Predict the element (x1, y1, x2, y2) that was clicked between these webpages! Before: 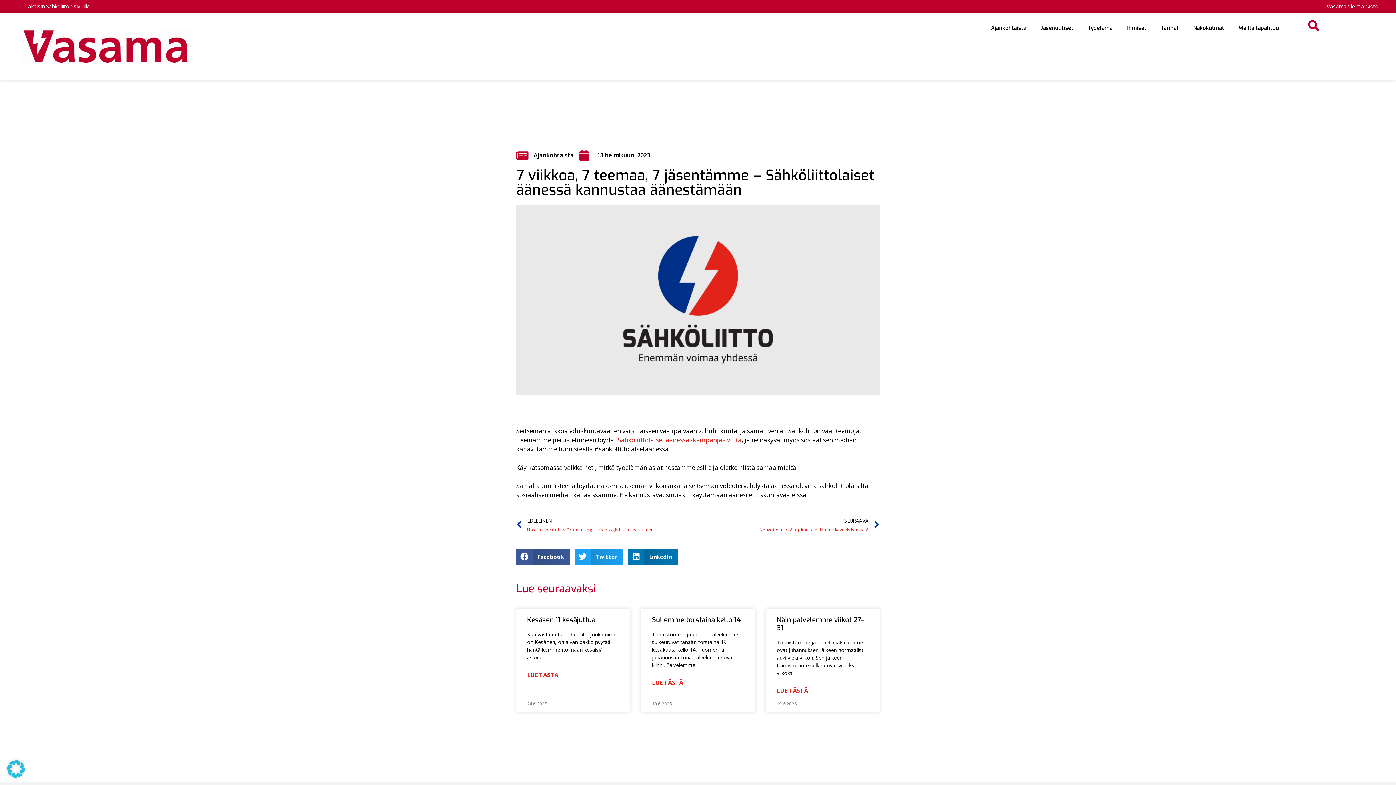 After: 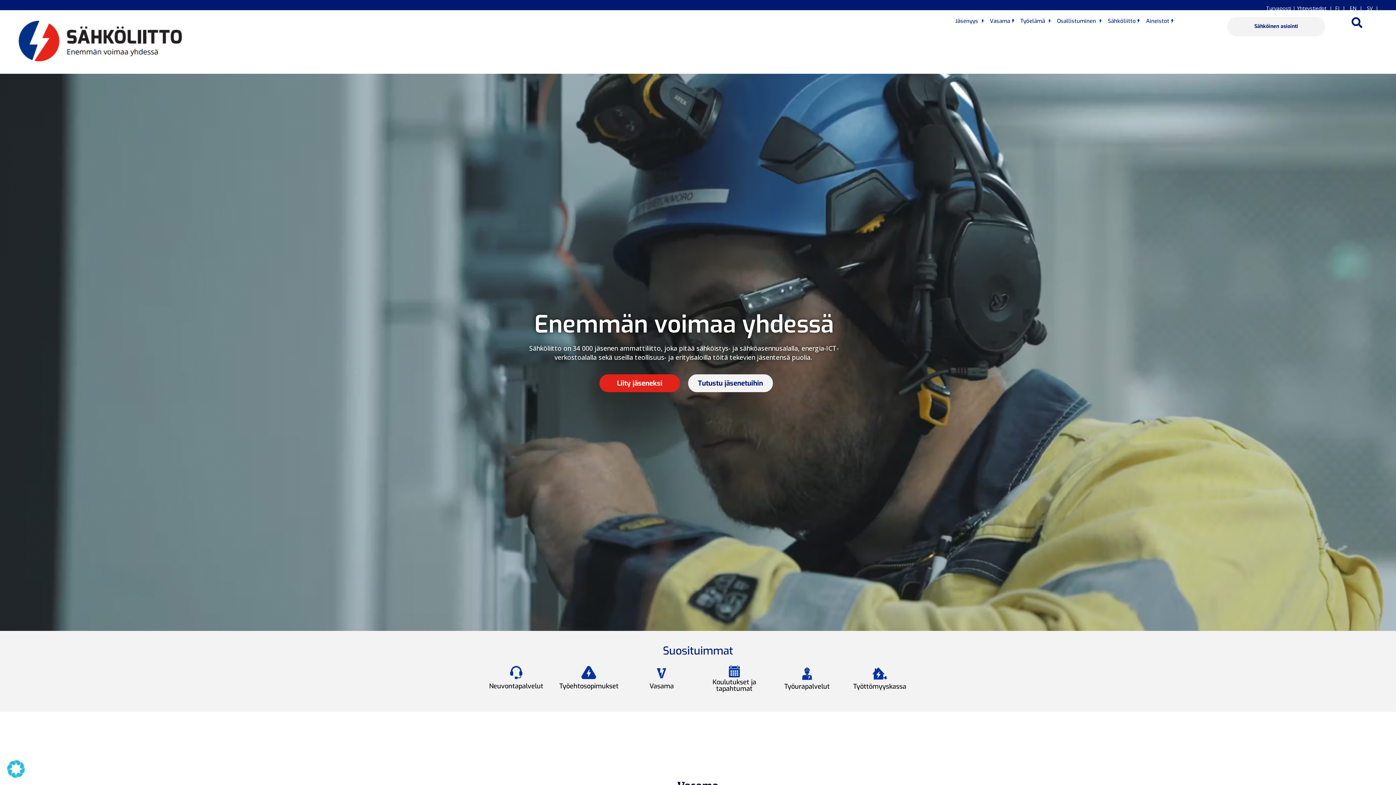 Action: label: 13 helmikuun, 2023 bbox: (579, 150, 650, 161)